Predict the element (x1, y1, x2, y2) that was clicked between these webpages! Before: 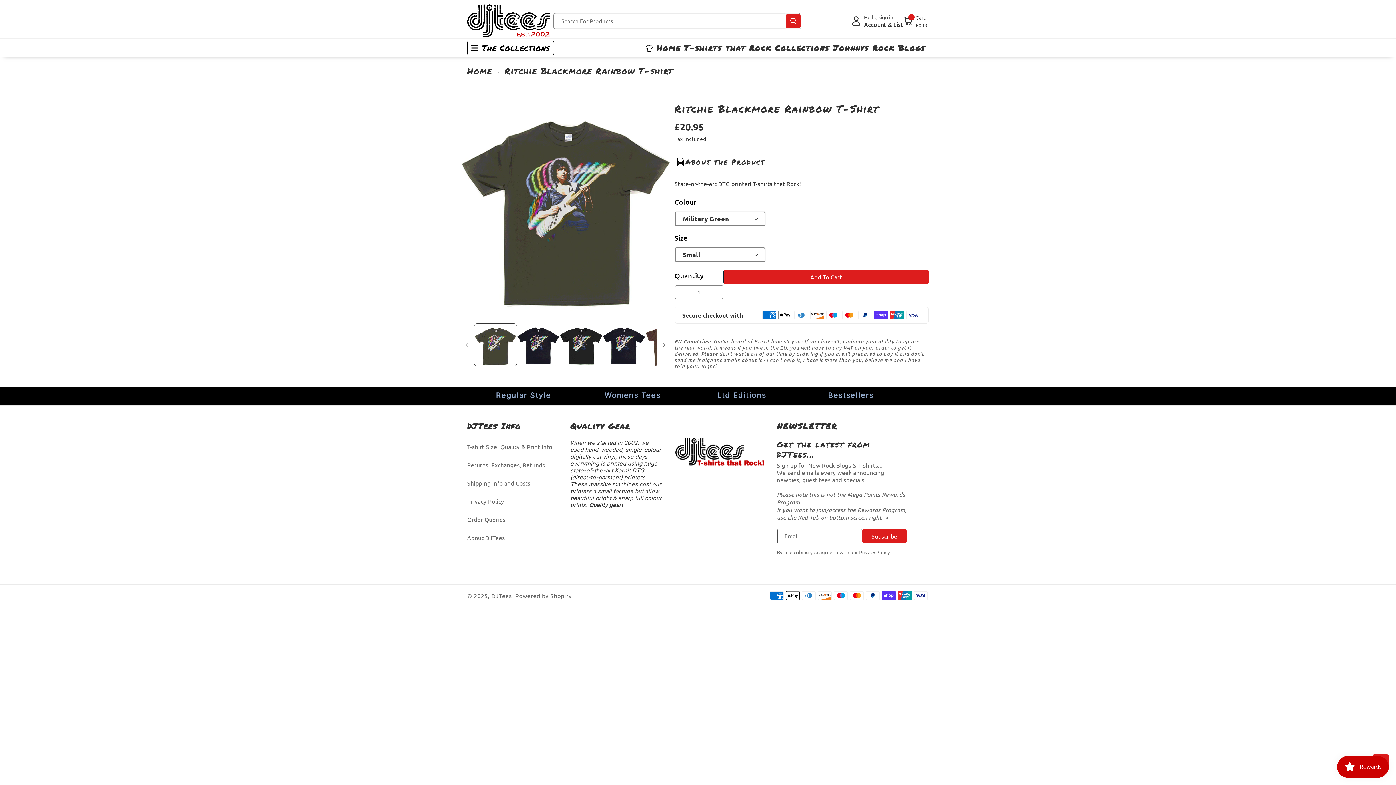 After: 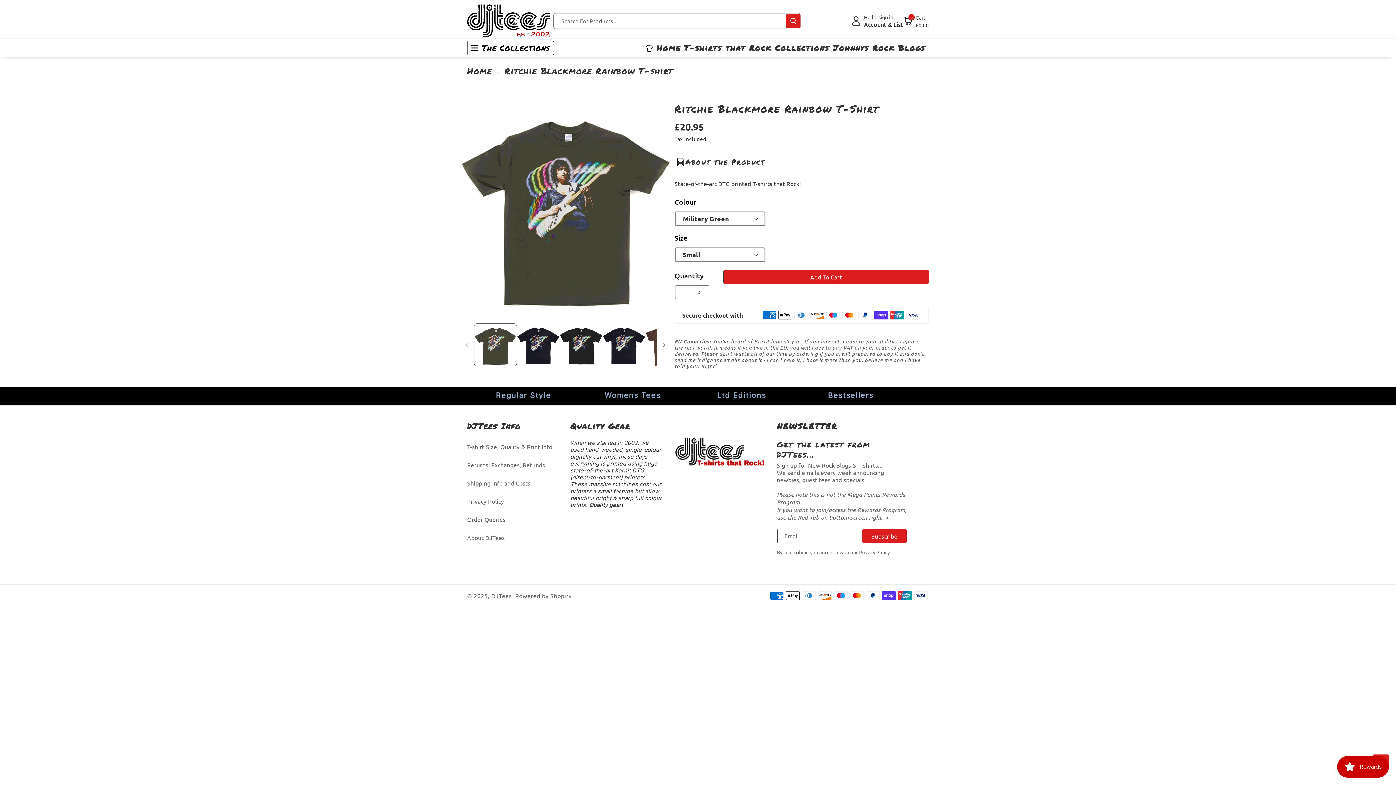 Action: bbox: (708, 285, 723, 299) label: Increase quantity for Ritchie Blackmore Rainbow T-shirt